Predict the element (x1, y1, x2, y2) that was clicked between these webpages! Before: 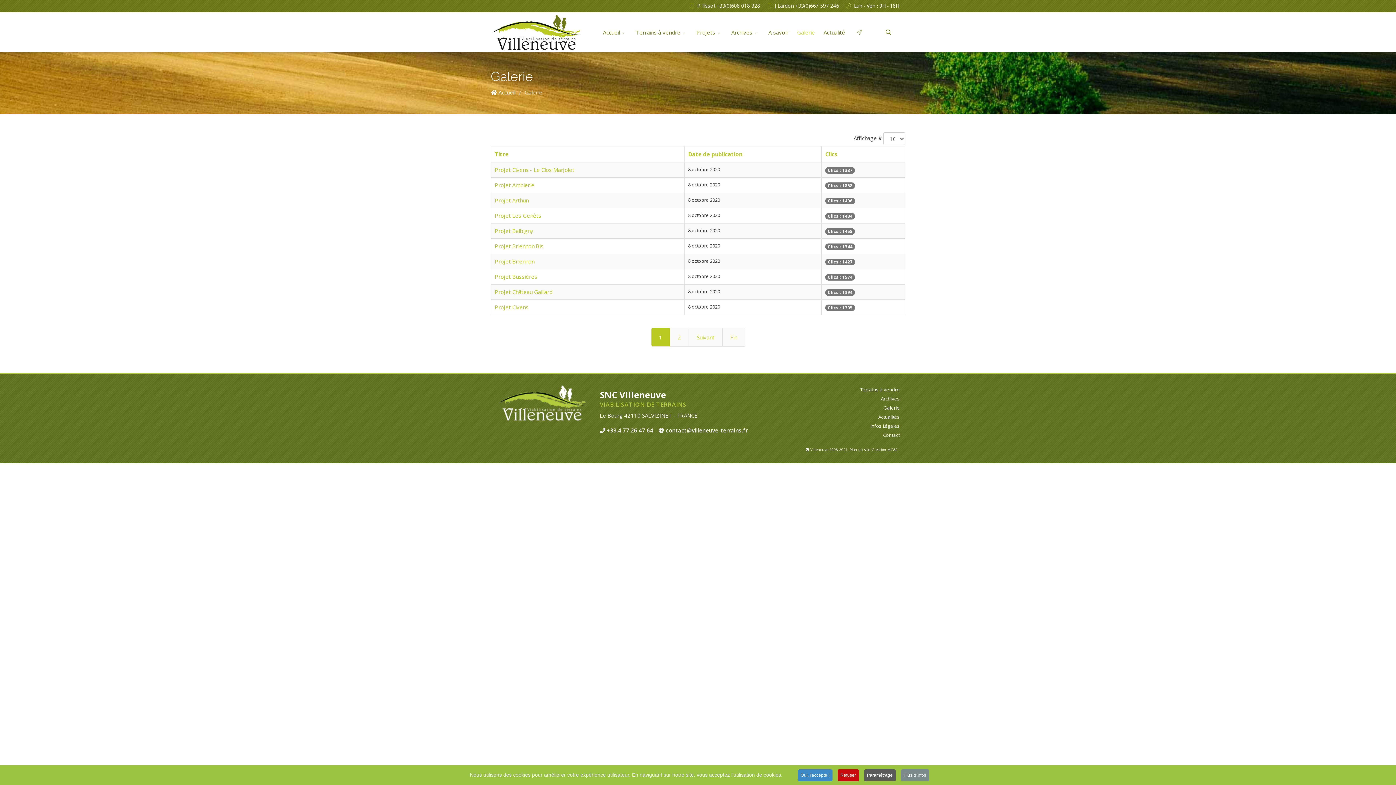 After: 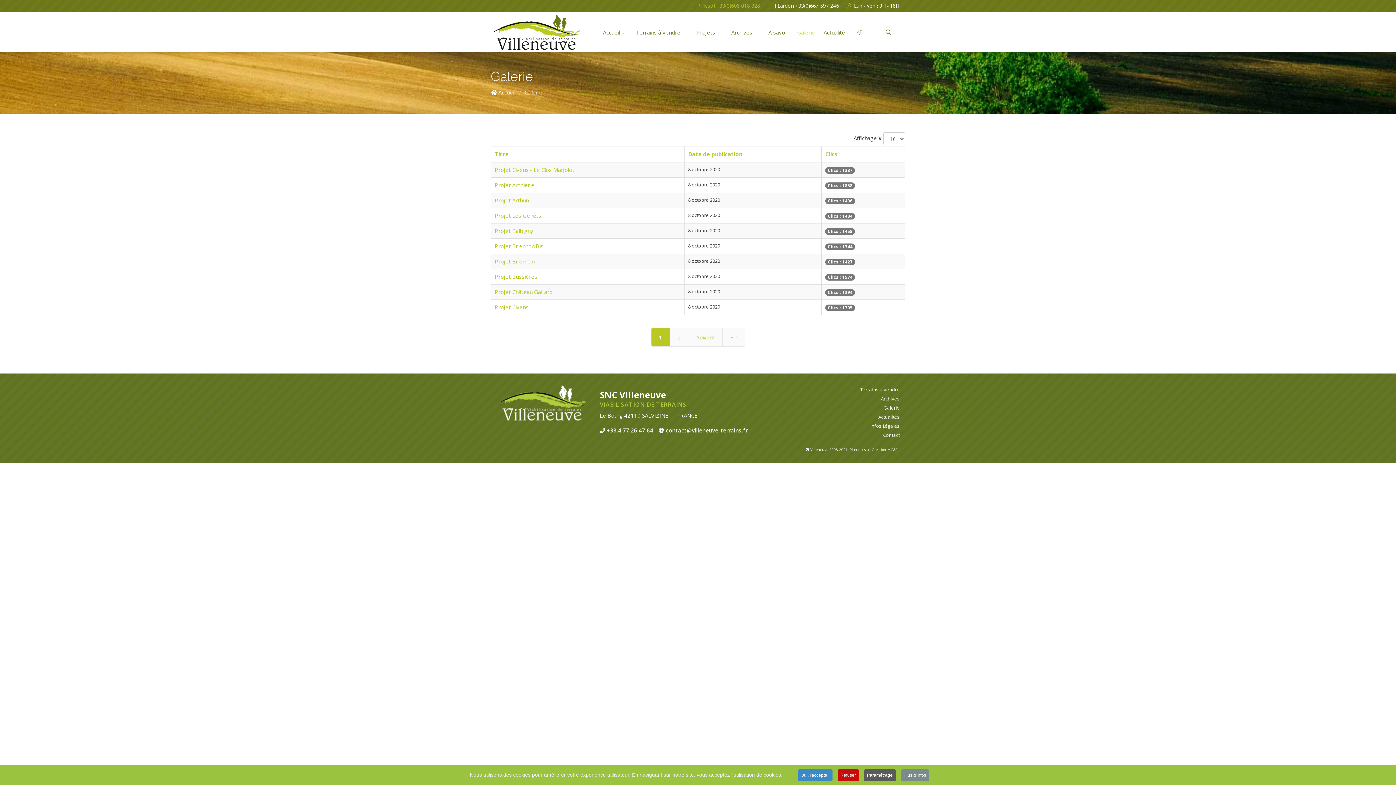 Action: label: P Tissot +33(0)608 018 328 bbox: (697, 2, 760, 9)